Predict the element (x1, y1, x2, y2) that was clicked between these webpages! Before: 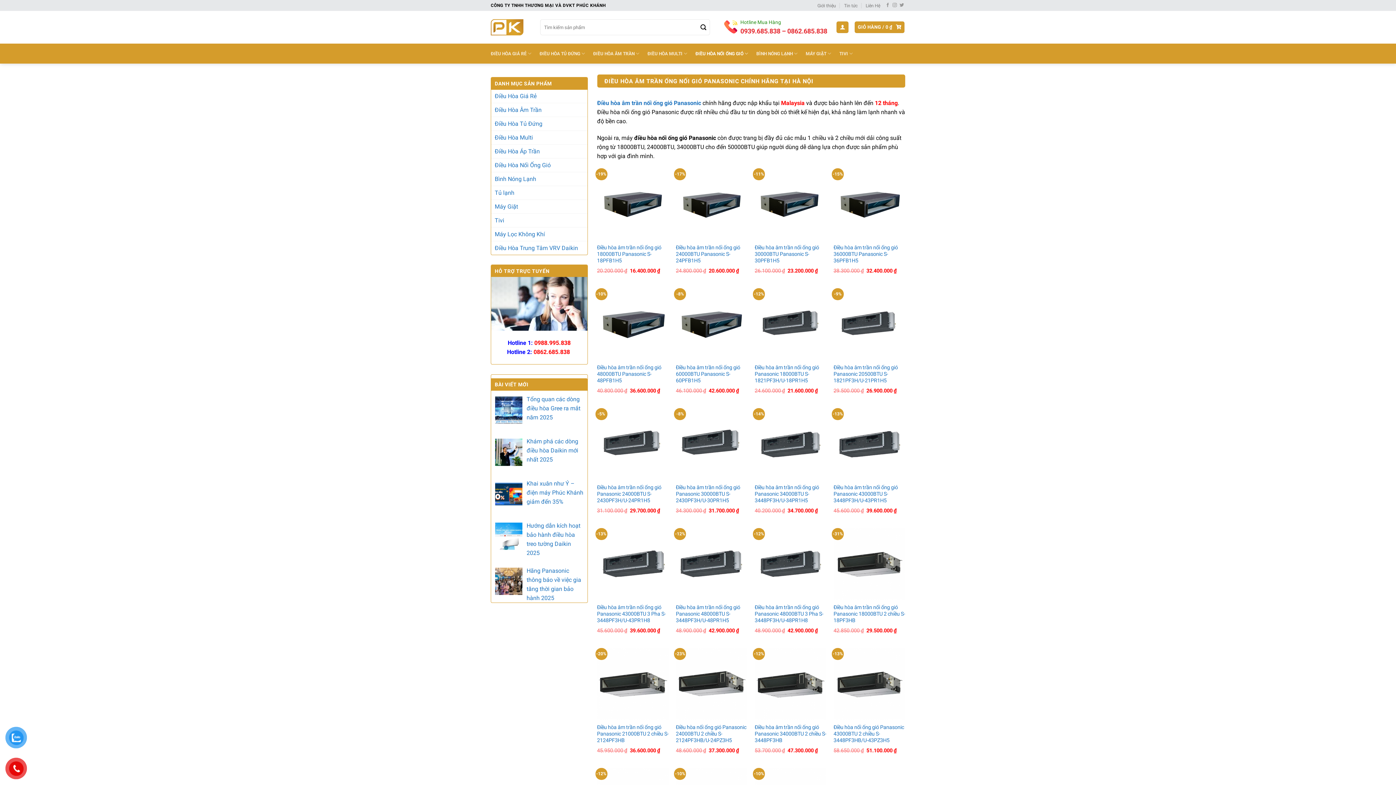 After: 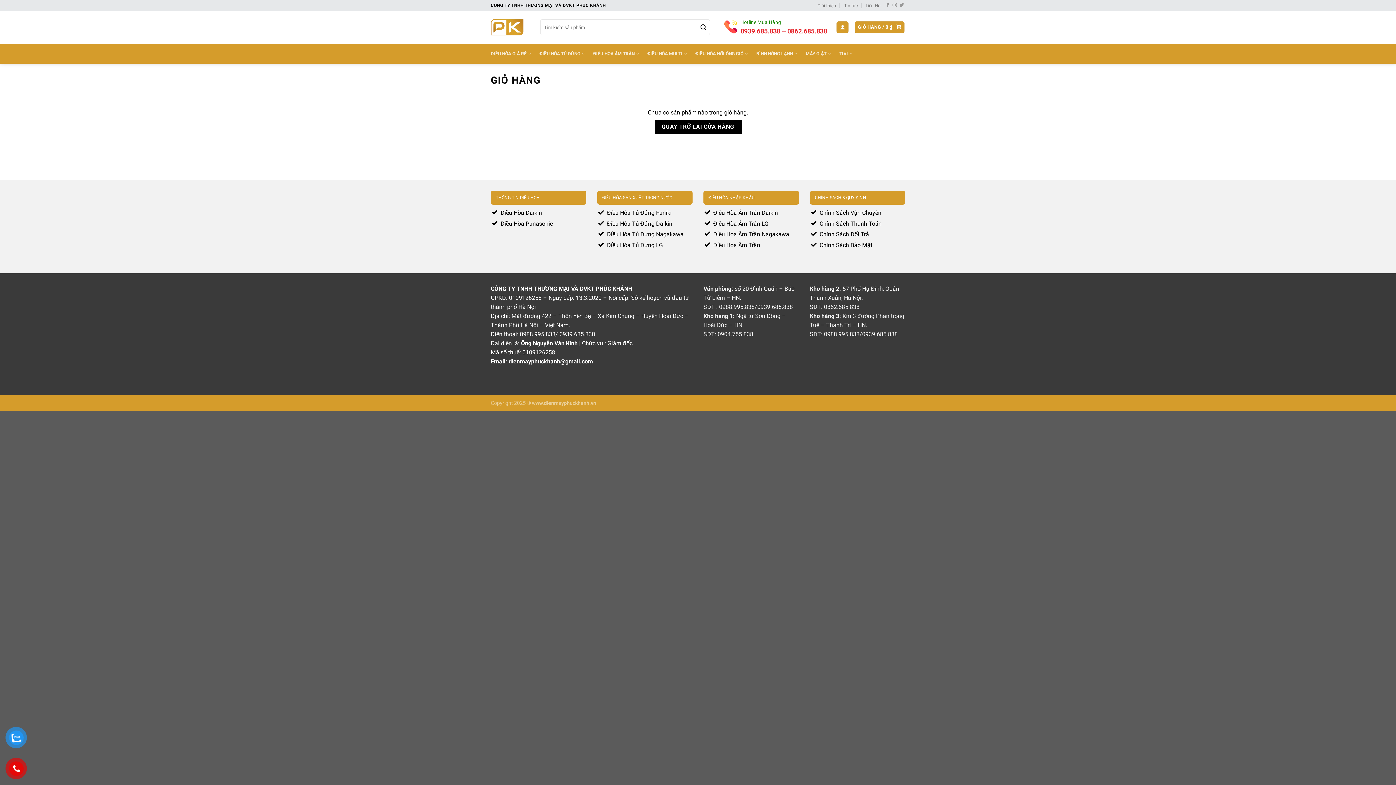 Action: bbox: (854, 21, 904, 33) label: GIỎ HÀNG / 0 ₫ 